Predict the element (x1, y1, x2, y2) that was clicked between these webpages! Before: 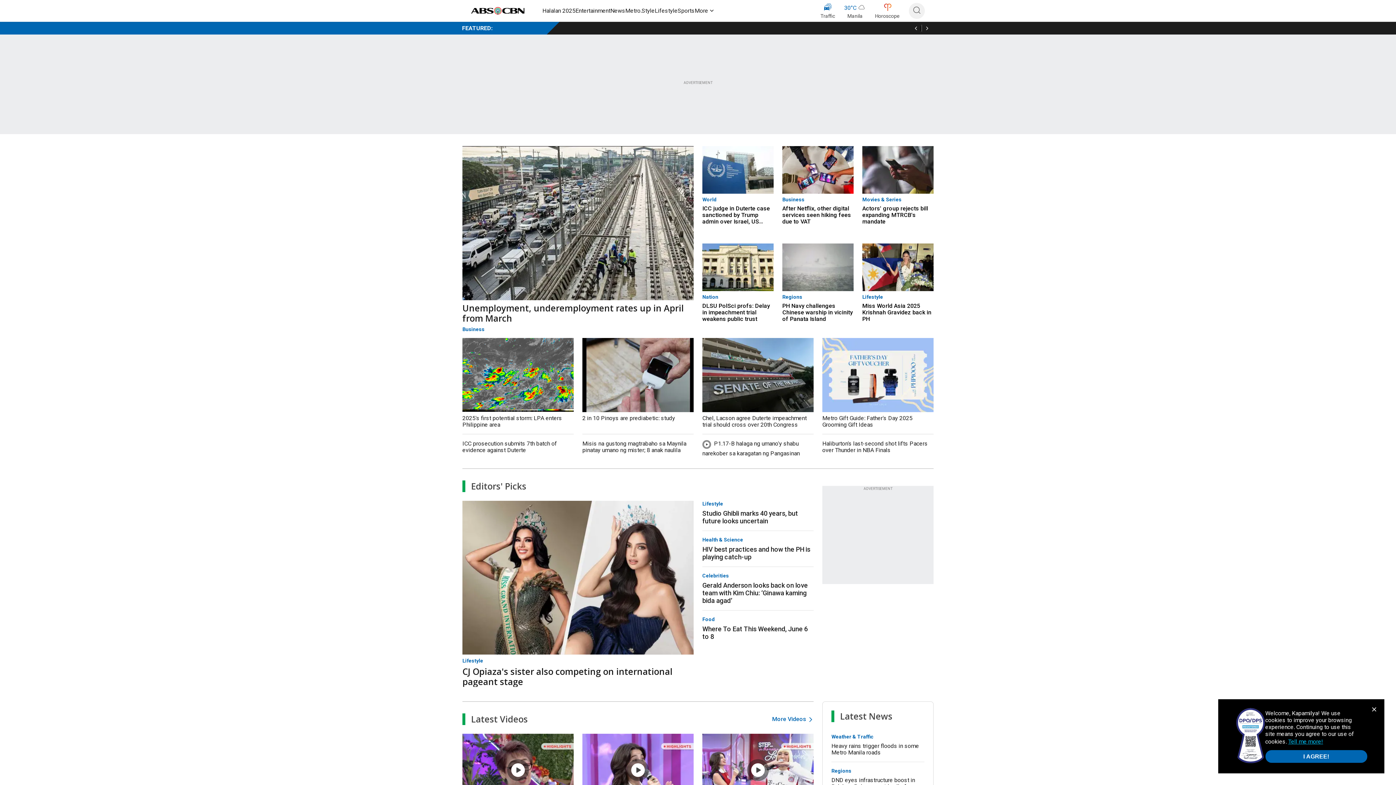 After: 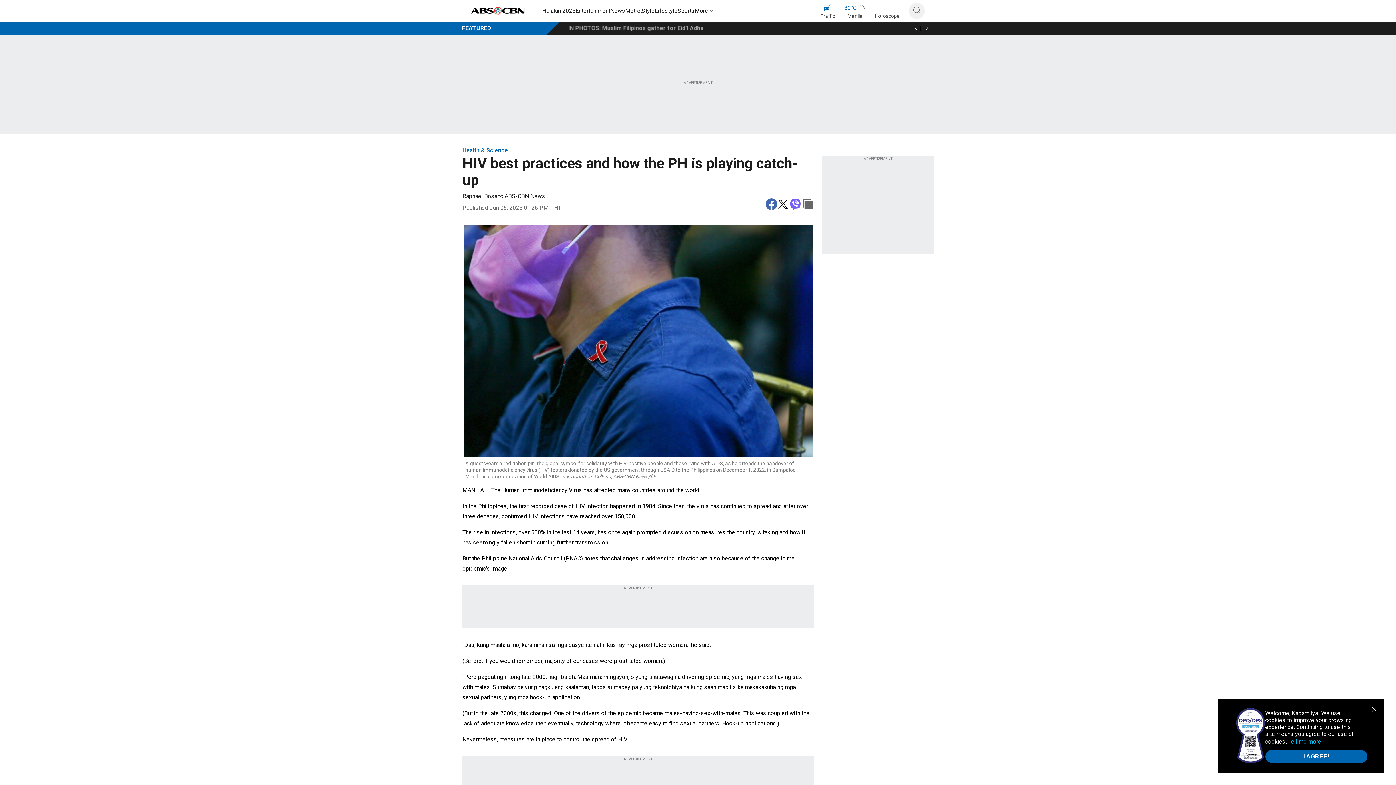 Action: bbox: (702, 534, 813, 561) label: Health & Science
HIV best practices and how the PH is playing catch-up